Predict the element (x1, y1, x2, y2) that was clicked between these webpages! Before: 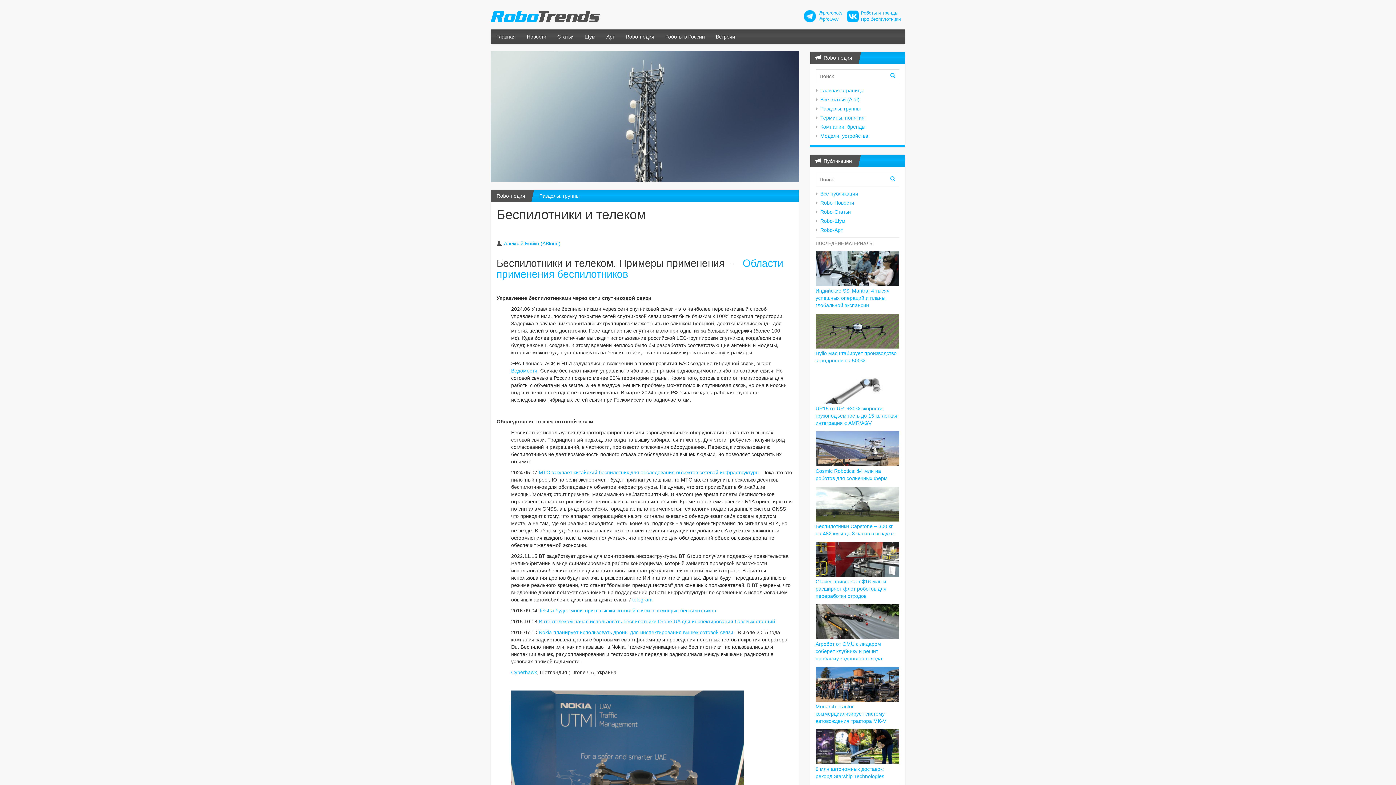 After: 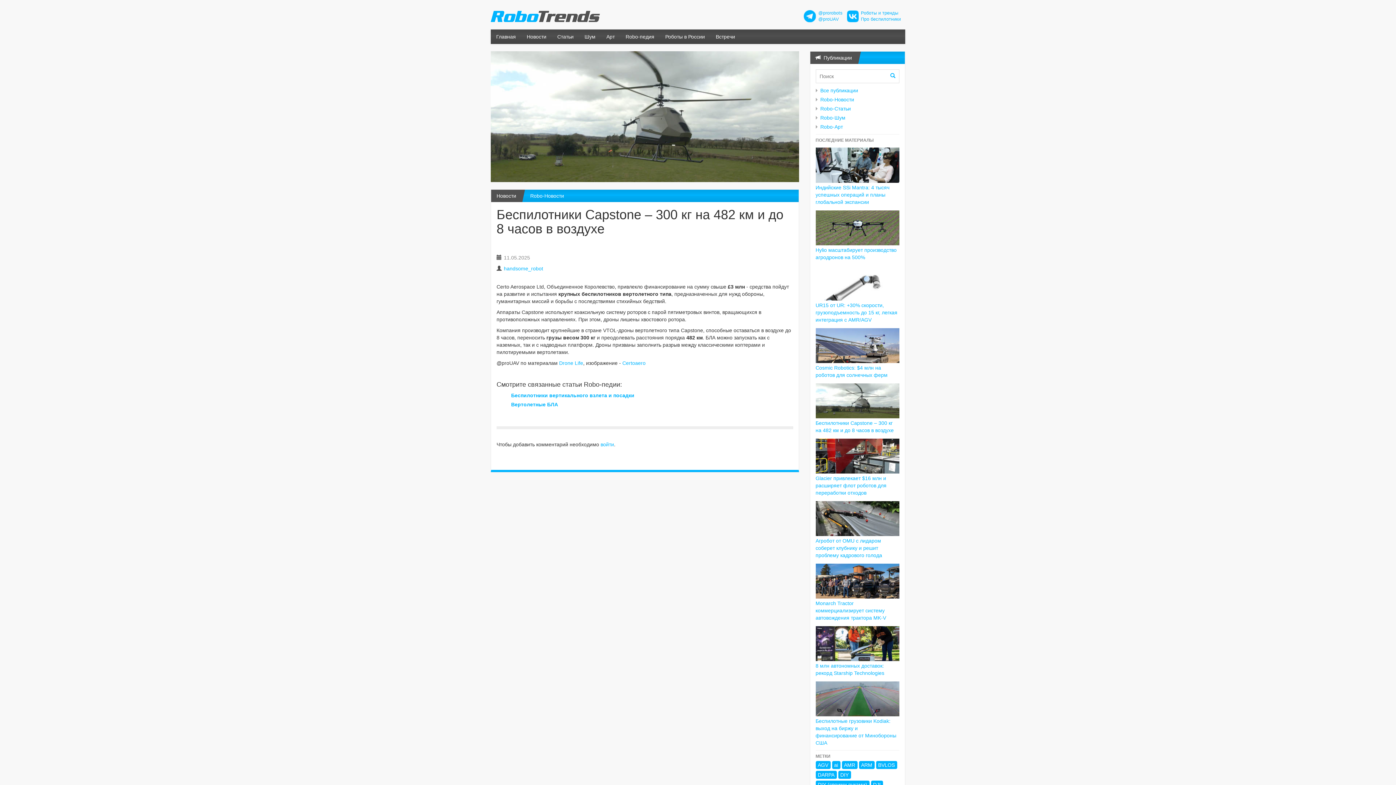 Action: label: Беспилотники Capstone – 300 кг на 482 км и до 8 часов в воздухе bbox: (815, 485, 899, 537)